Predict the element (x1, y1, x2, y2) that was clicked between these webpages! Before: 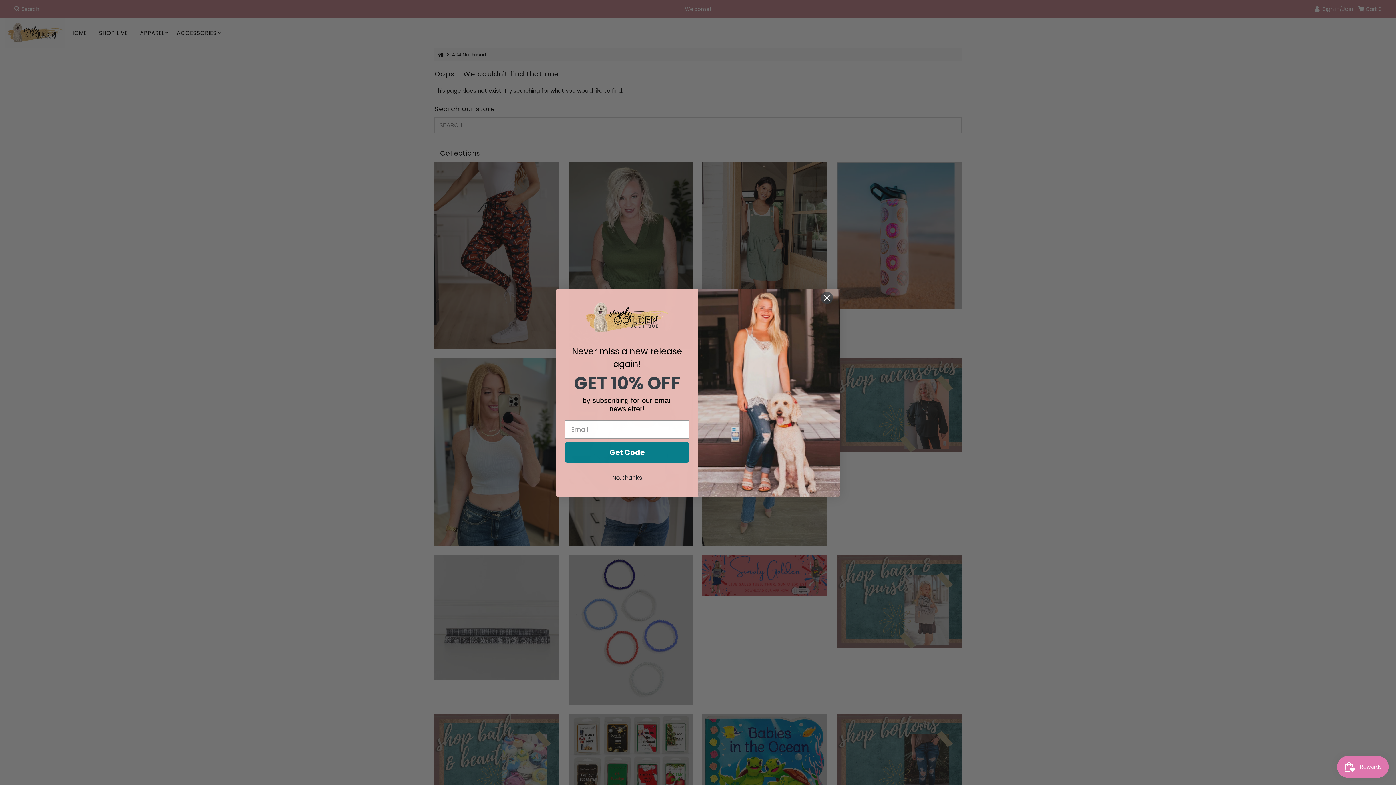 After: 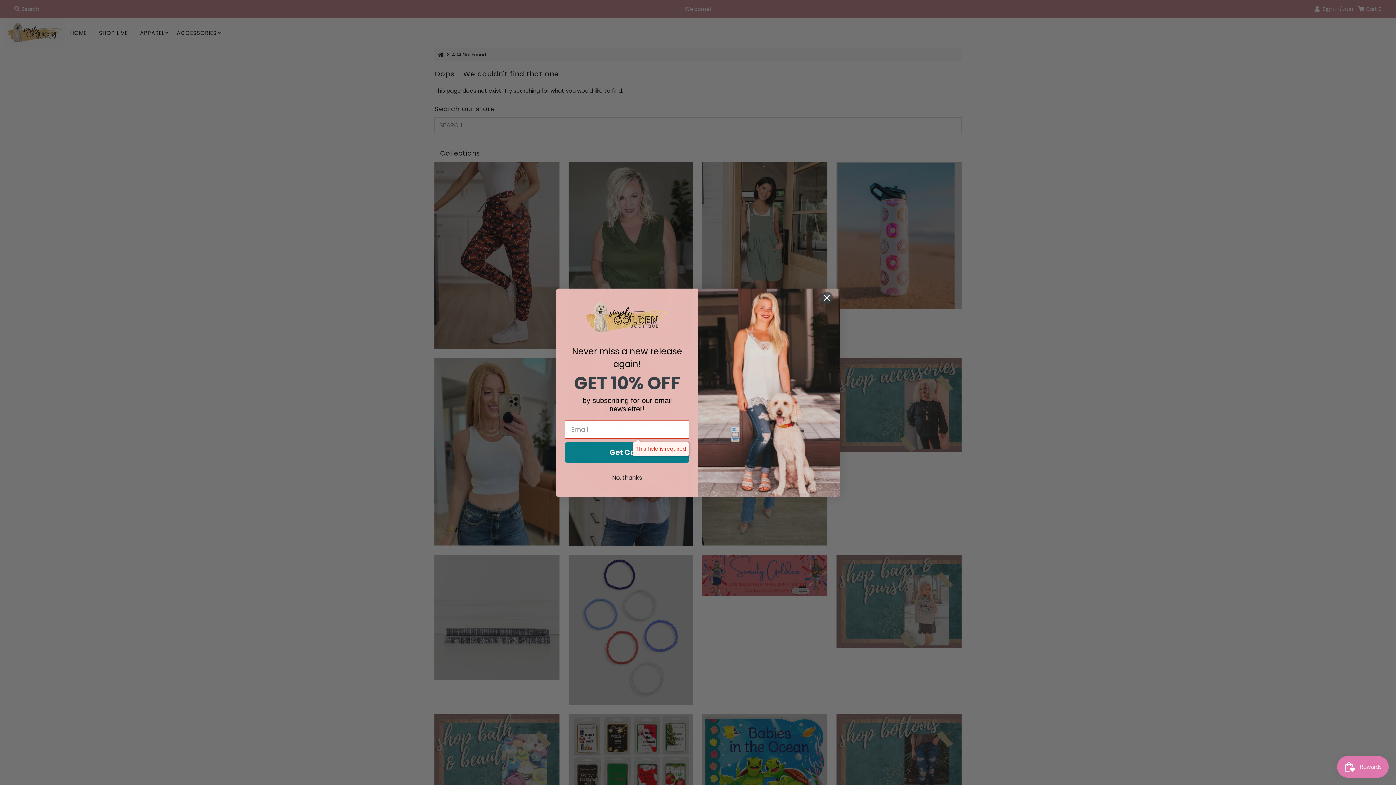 Action: bbox: (565, 440, 689, 460) label: Get Code